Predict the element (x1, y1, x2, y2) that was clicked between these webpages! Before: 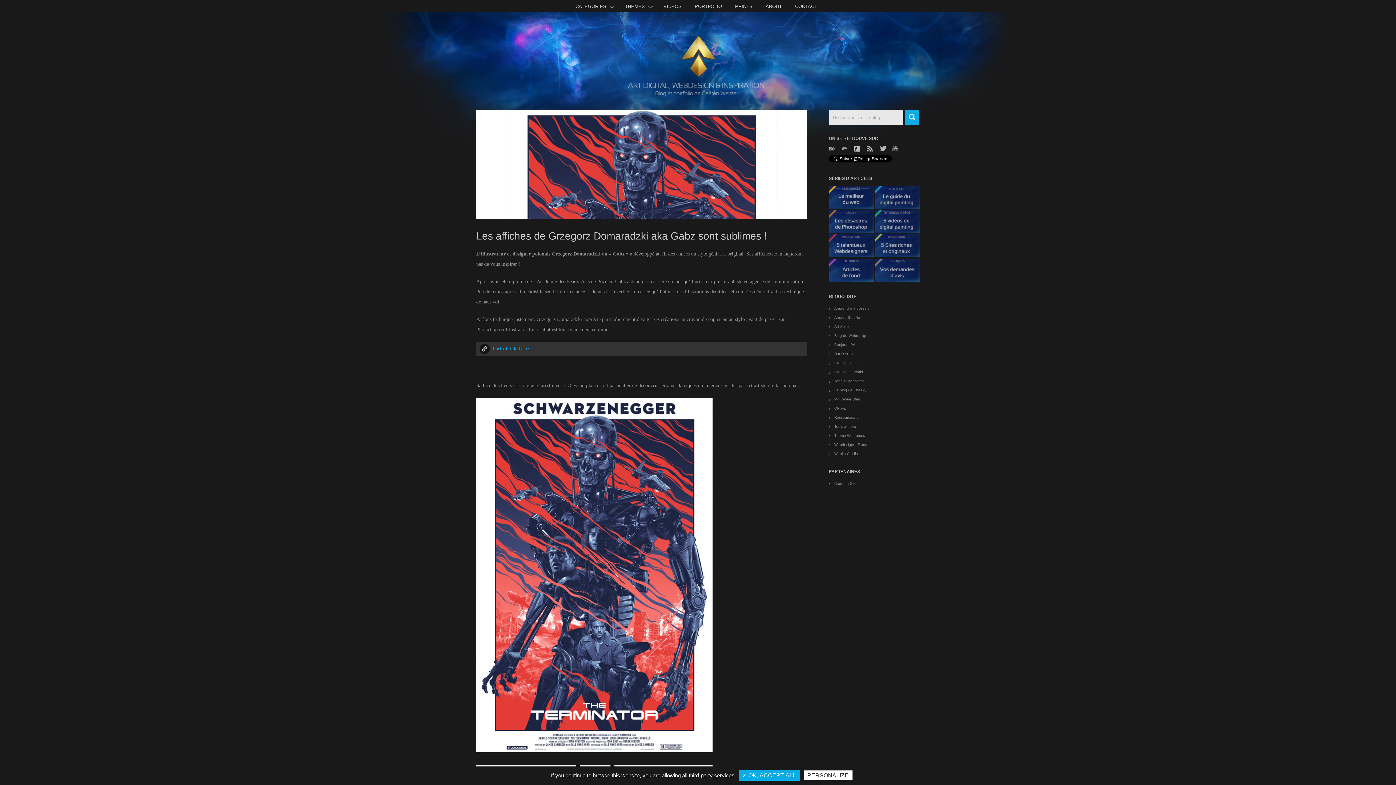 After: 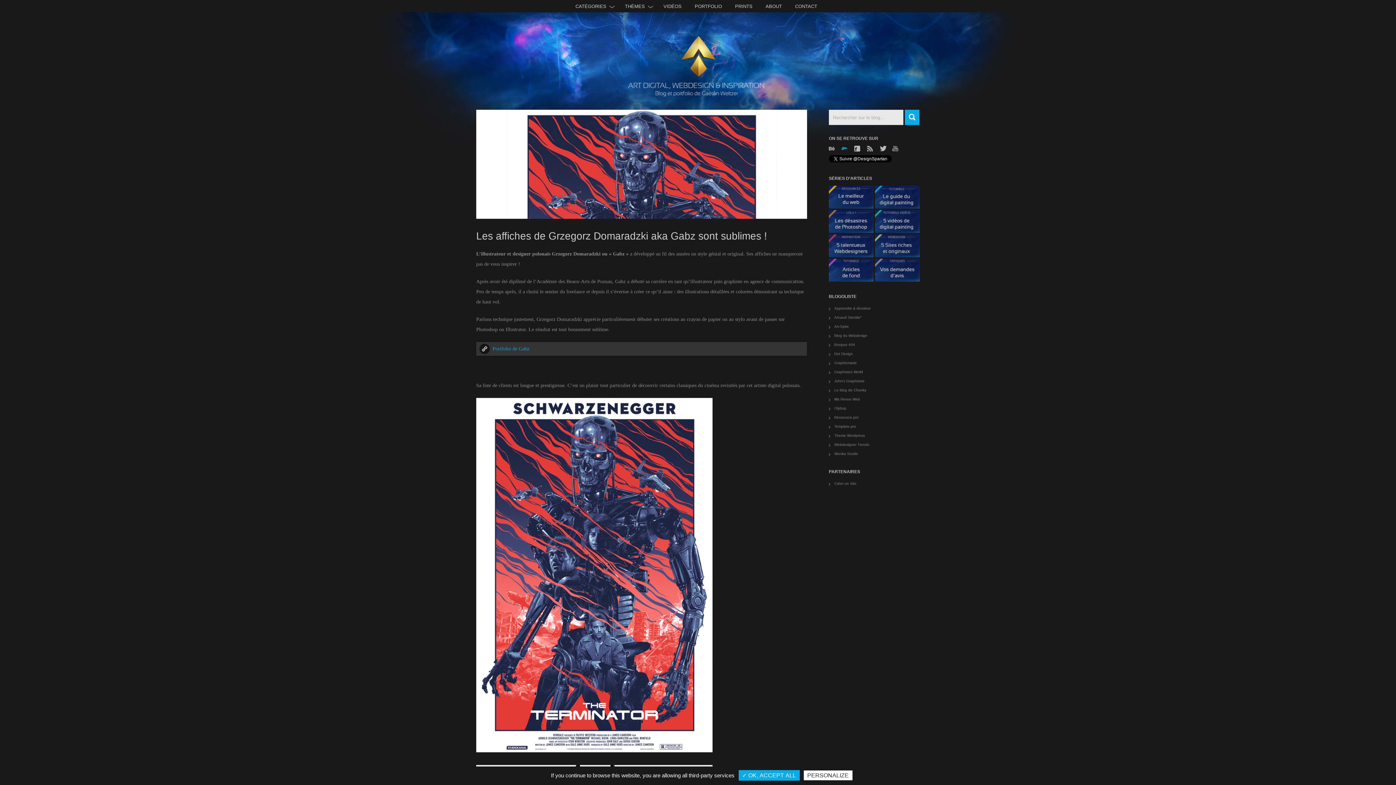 Action: bbox: (841, 145, 849, 151) label: Deviantart